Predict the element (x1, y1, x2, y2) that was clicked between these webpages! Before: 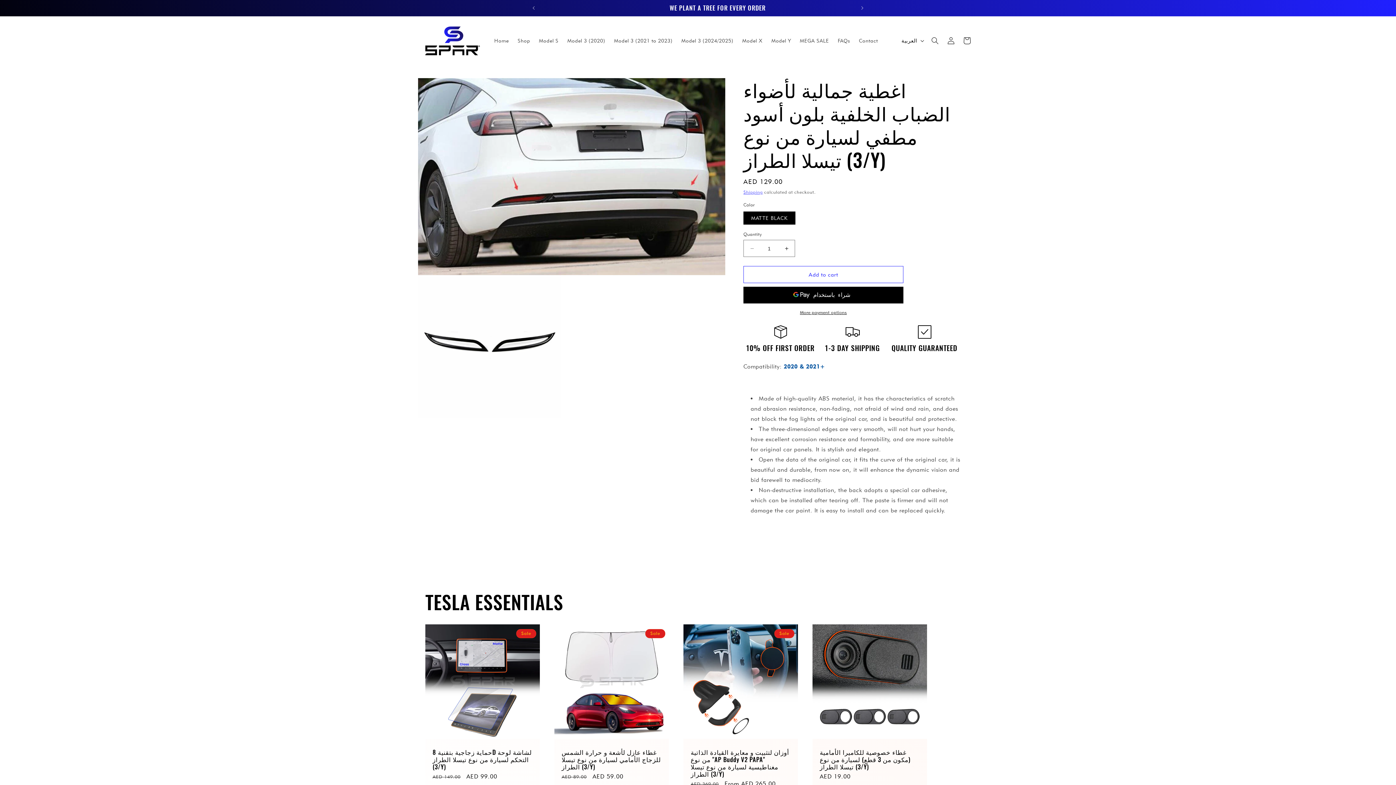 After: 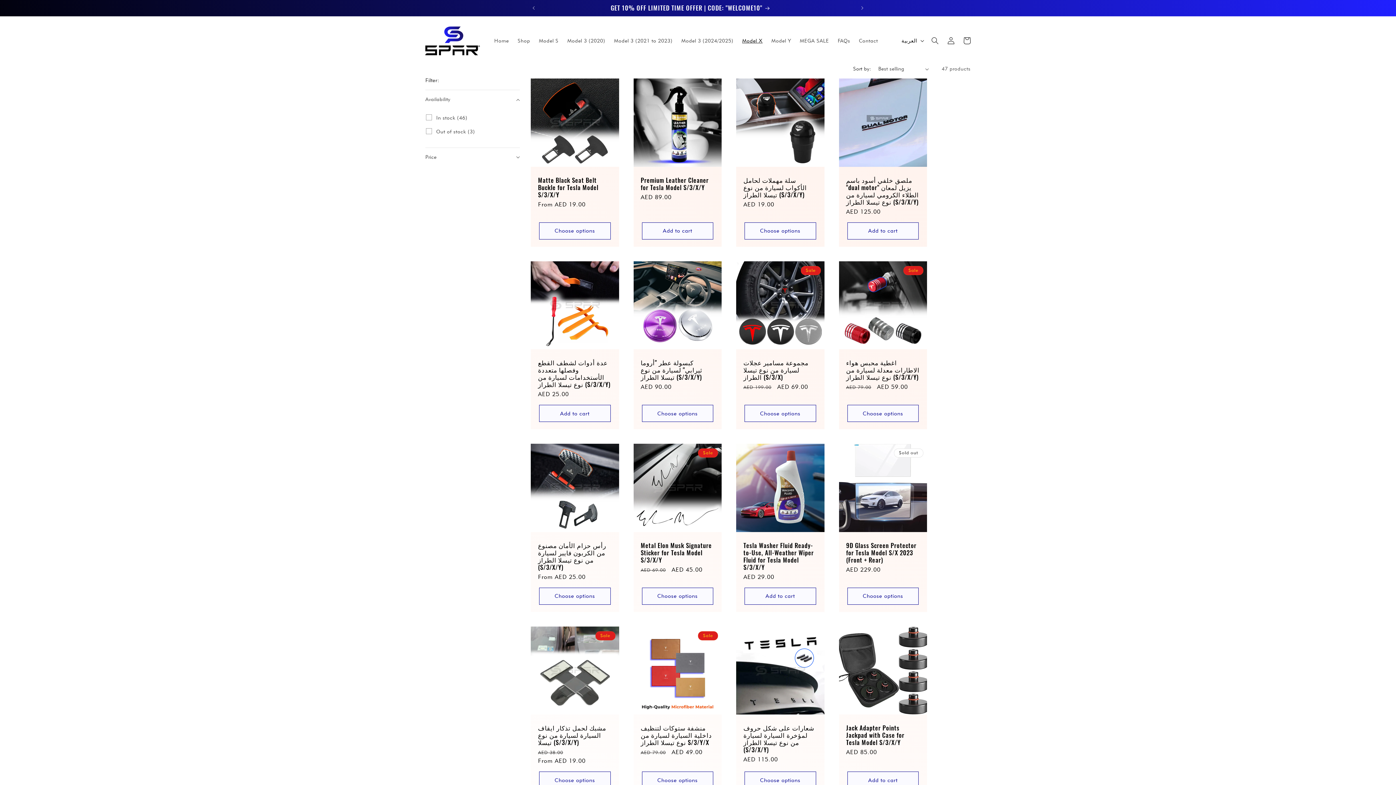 Action: bbox: (738, 33, 767, 48) label: Model X